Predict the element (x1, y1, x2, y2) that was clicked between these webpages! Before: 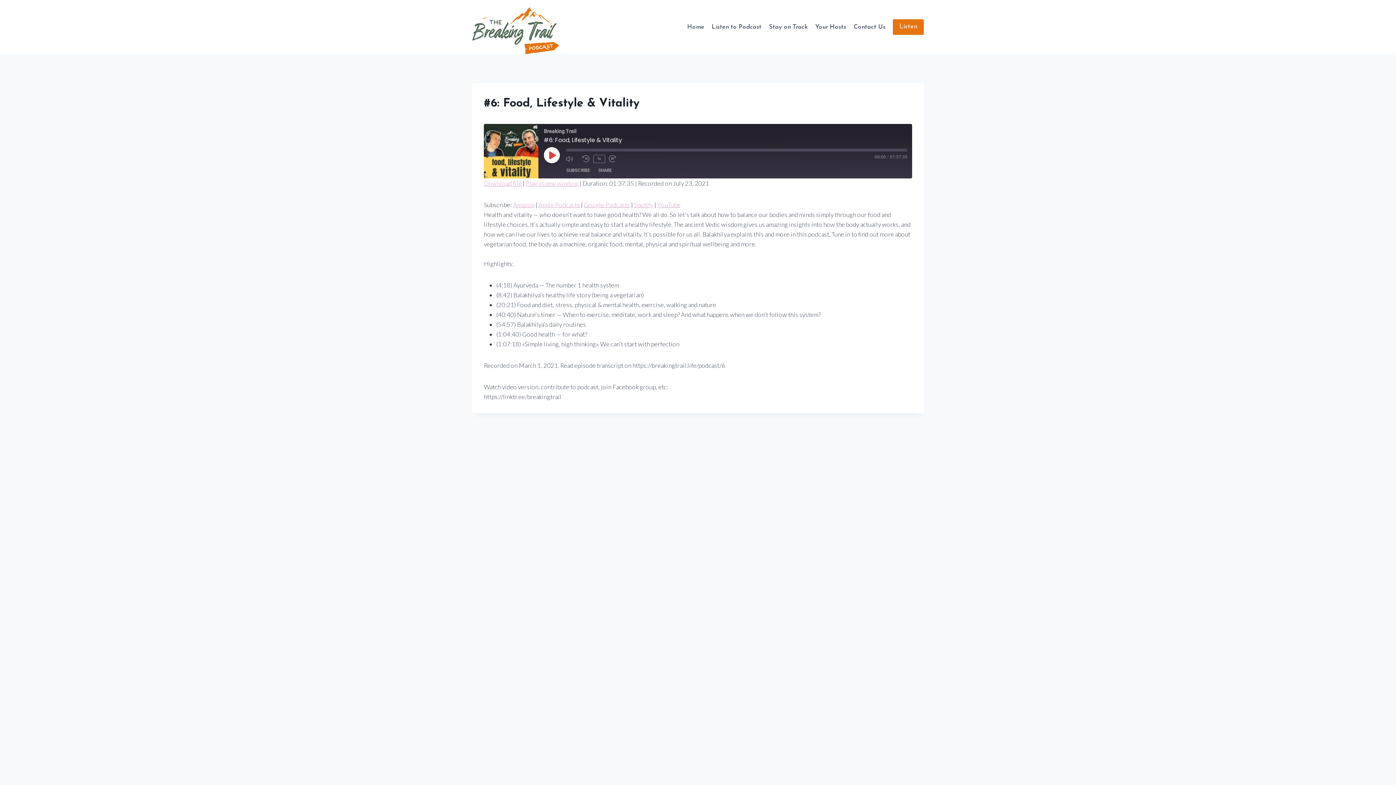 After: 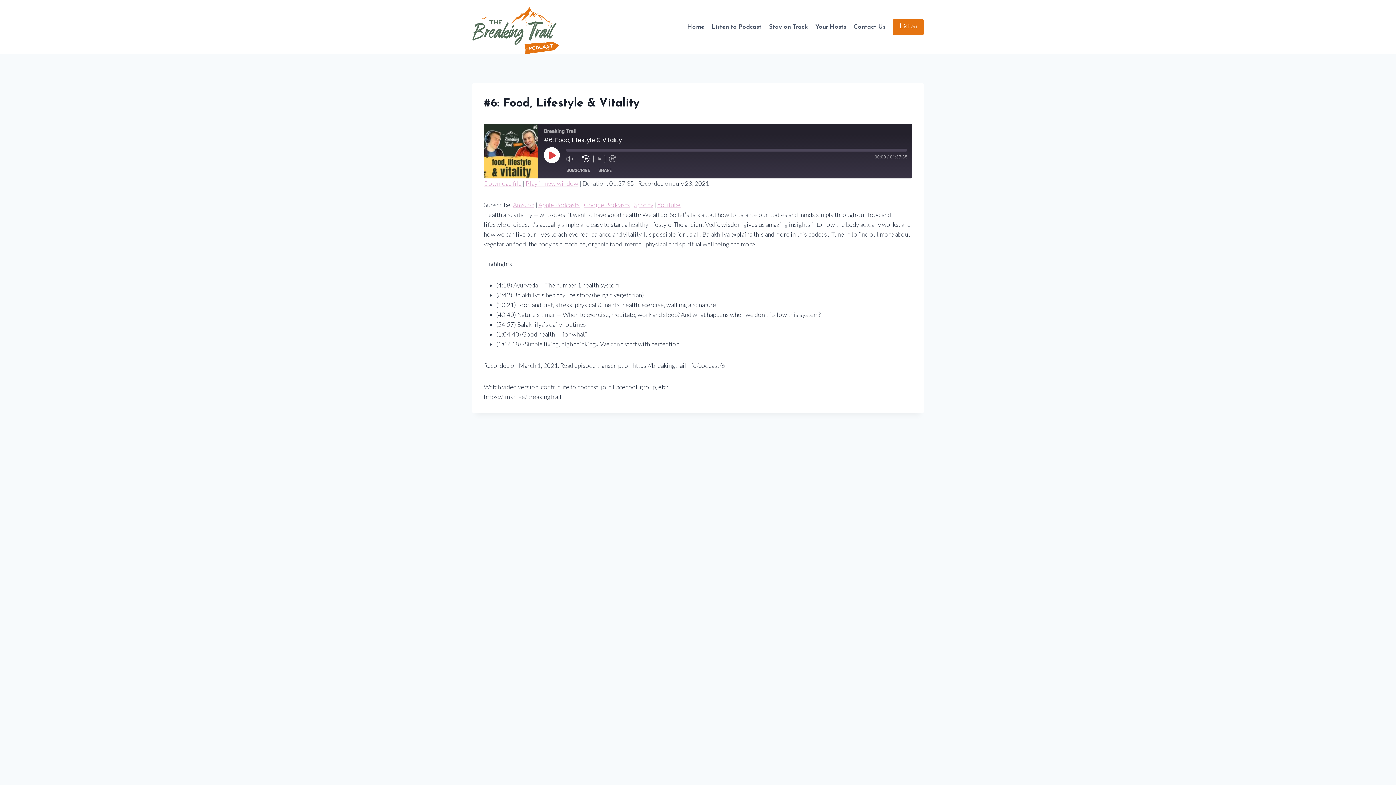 Action: label: Rewind 10 Seconds bbox: (582, 155, 589, 162)